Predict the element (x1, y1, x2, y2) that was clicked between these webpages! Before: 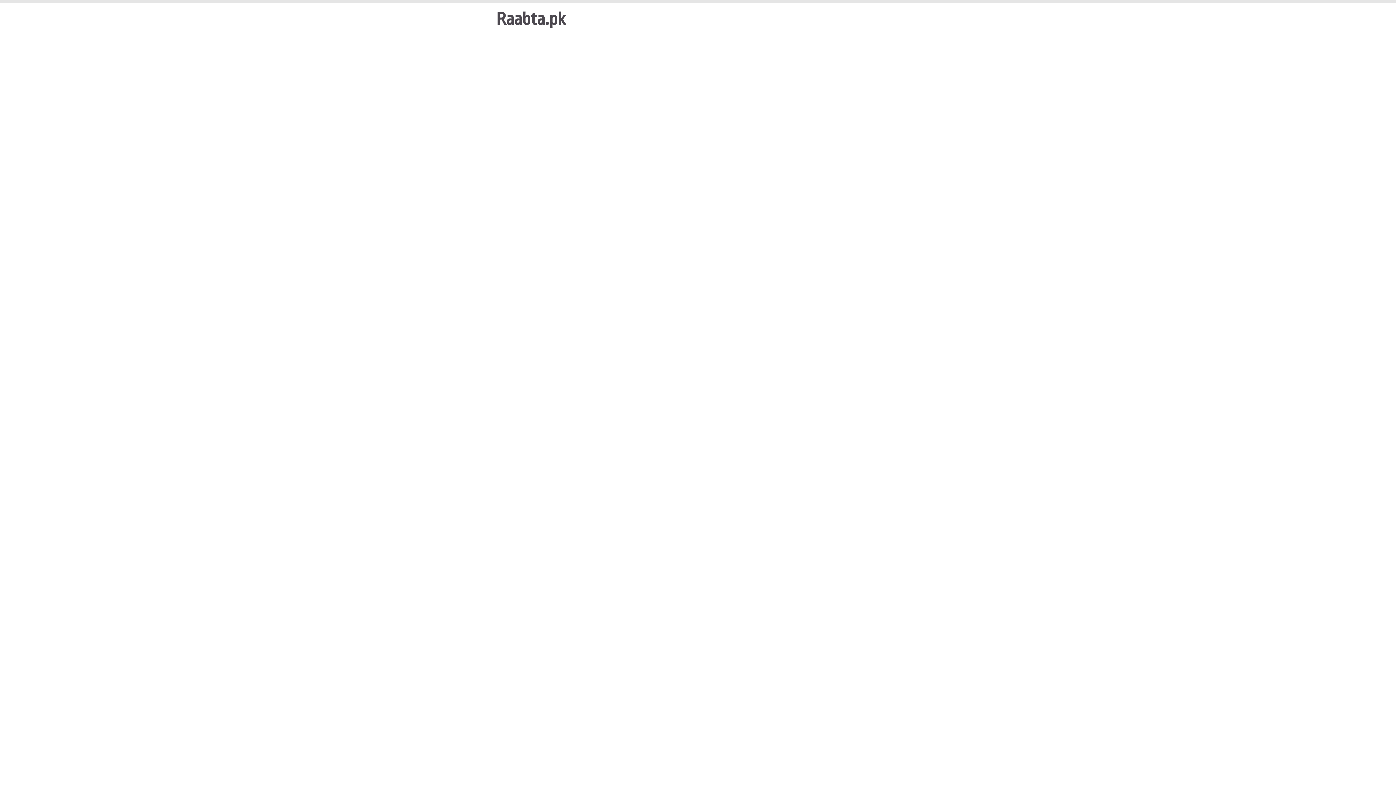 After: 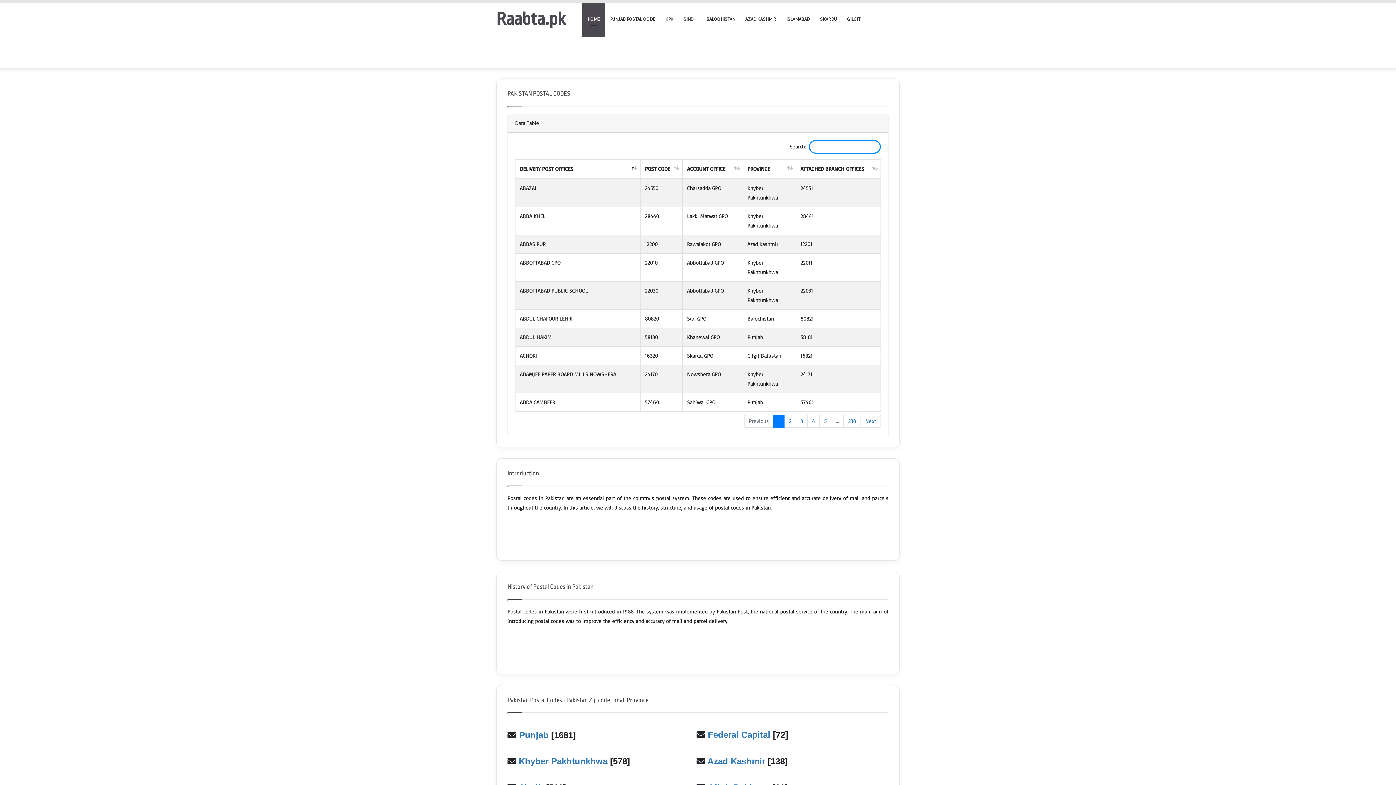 Action: label: Raabta.pk bbox: (496, 10, 565, 28)